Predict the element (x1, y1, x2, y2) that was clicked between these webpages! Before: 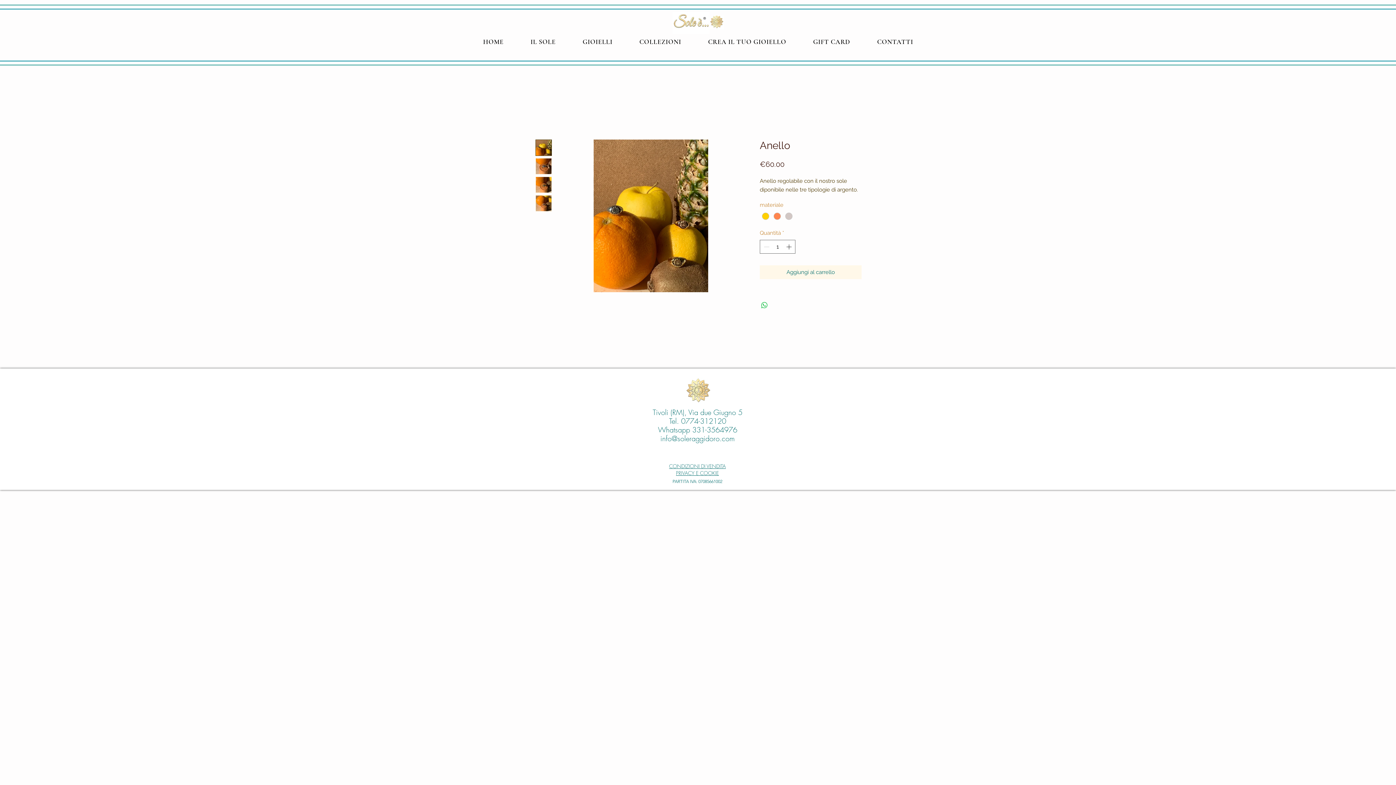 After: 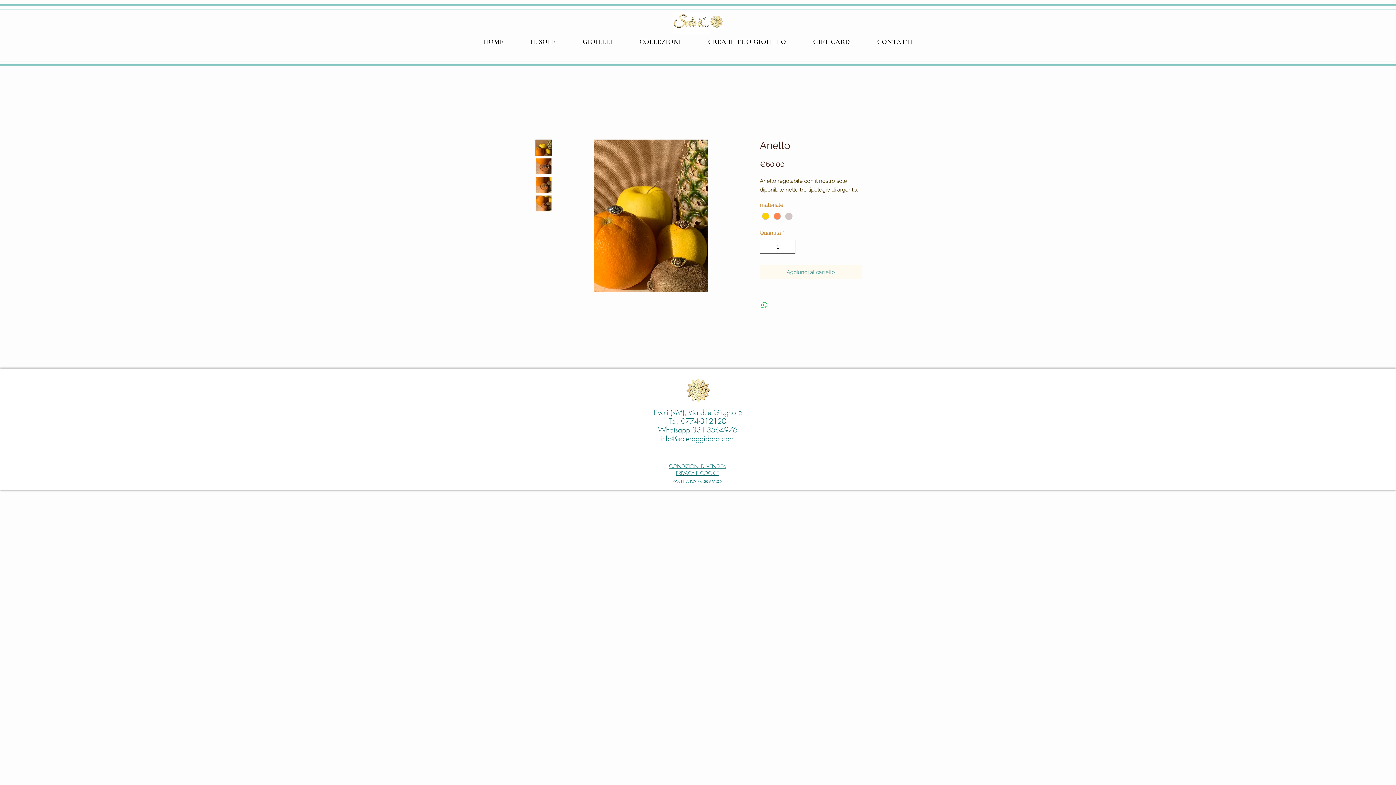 Action: label: Aggiungi al carrello bbox: (760, 265, 861, 279)